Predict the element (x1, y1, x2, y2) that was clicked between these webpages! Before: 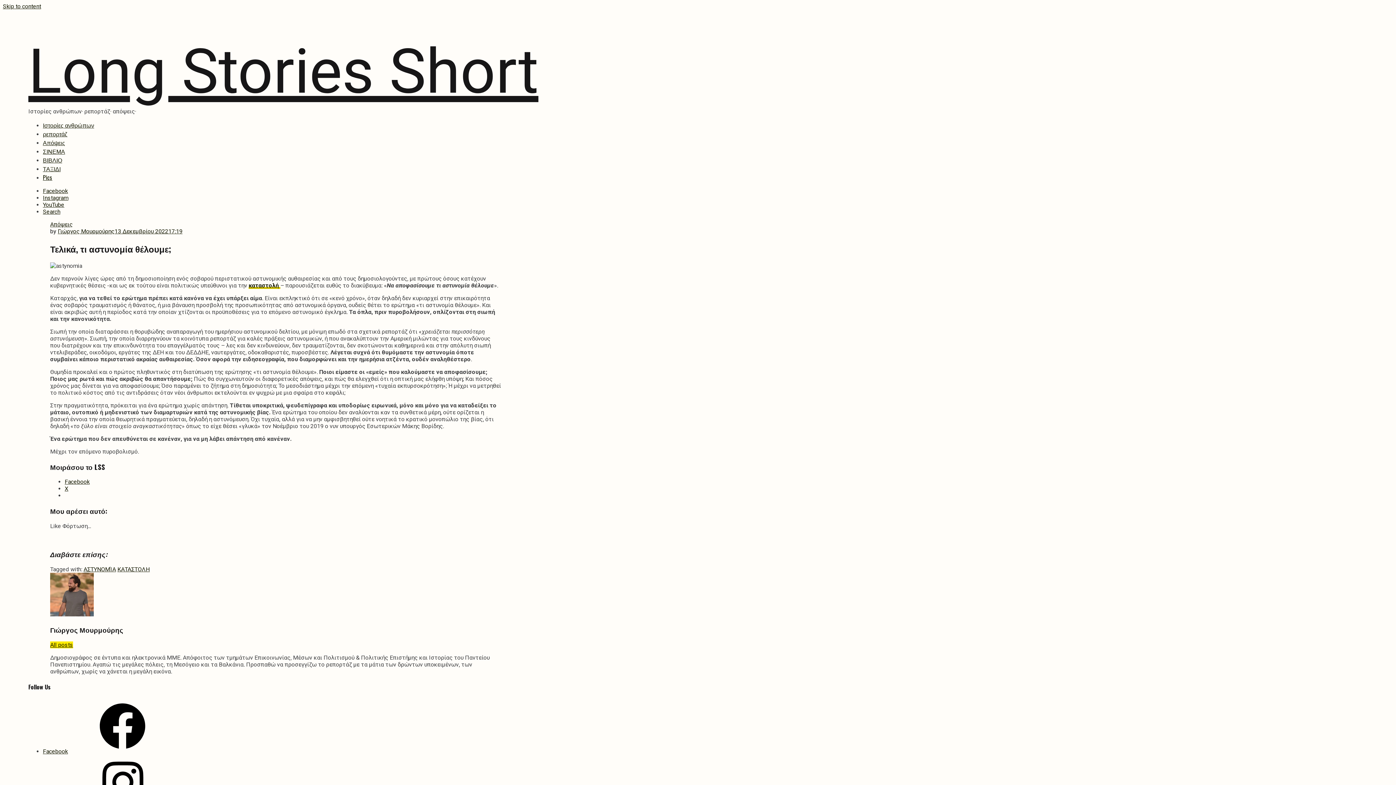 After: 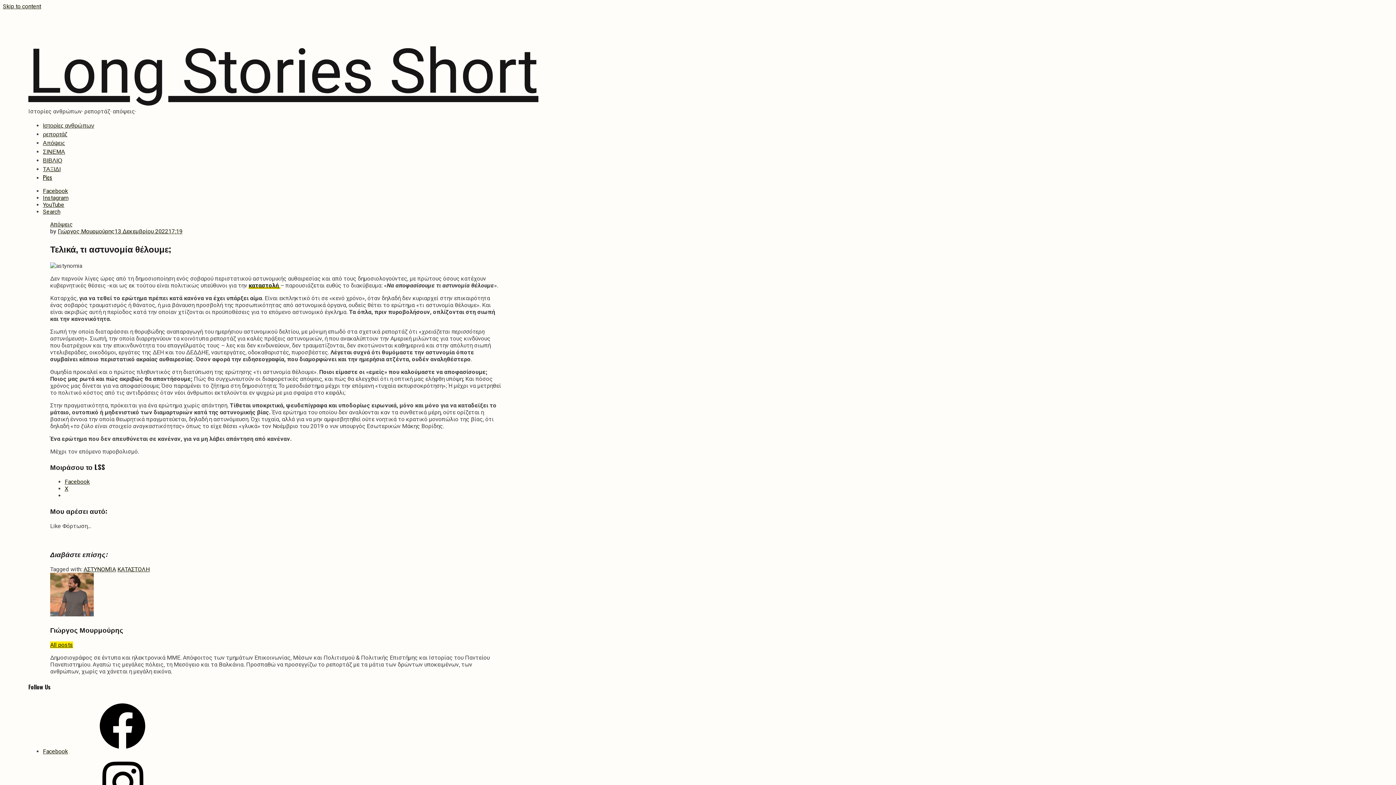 Action: label: Search bbox: (42, 208, 60, 215)